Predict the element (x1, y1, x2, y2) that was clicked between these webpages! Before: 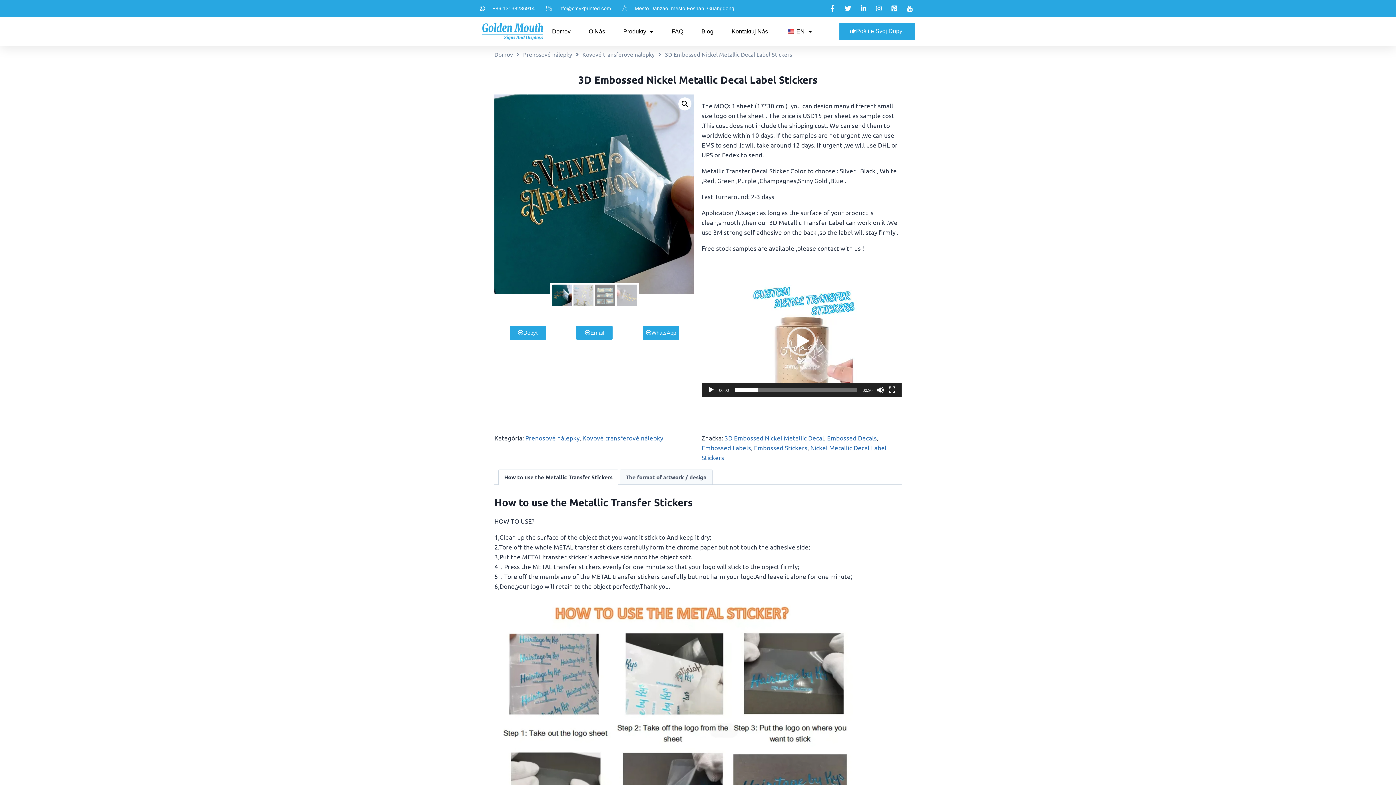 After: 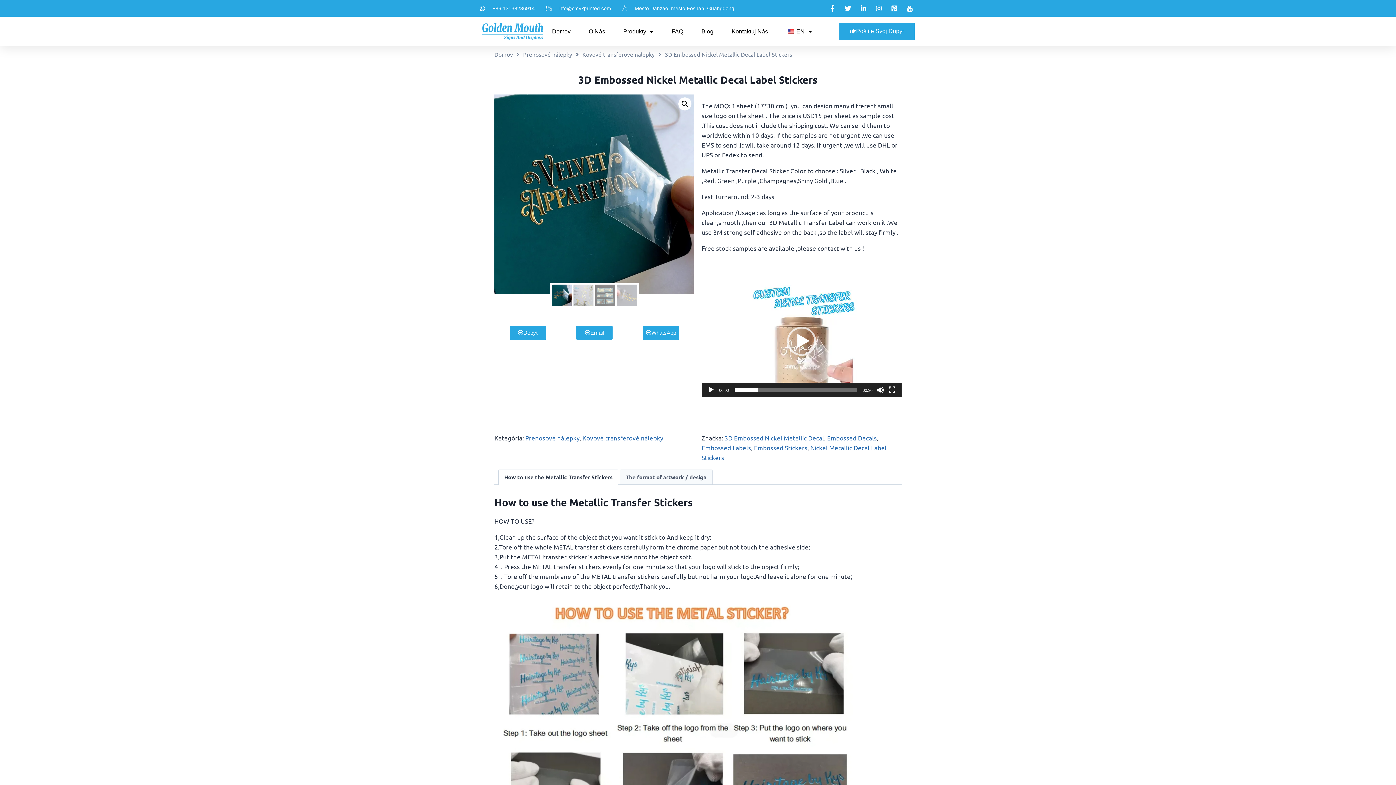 Action: label: How to use the Metallic Transfer Stickers bbox: (498, 470, 618, 484)